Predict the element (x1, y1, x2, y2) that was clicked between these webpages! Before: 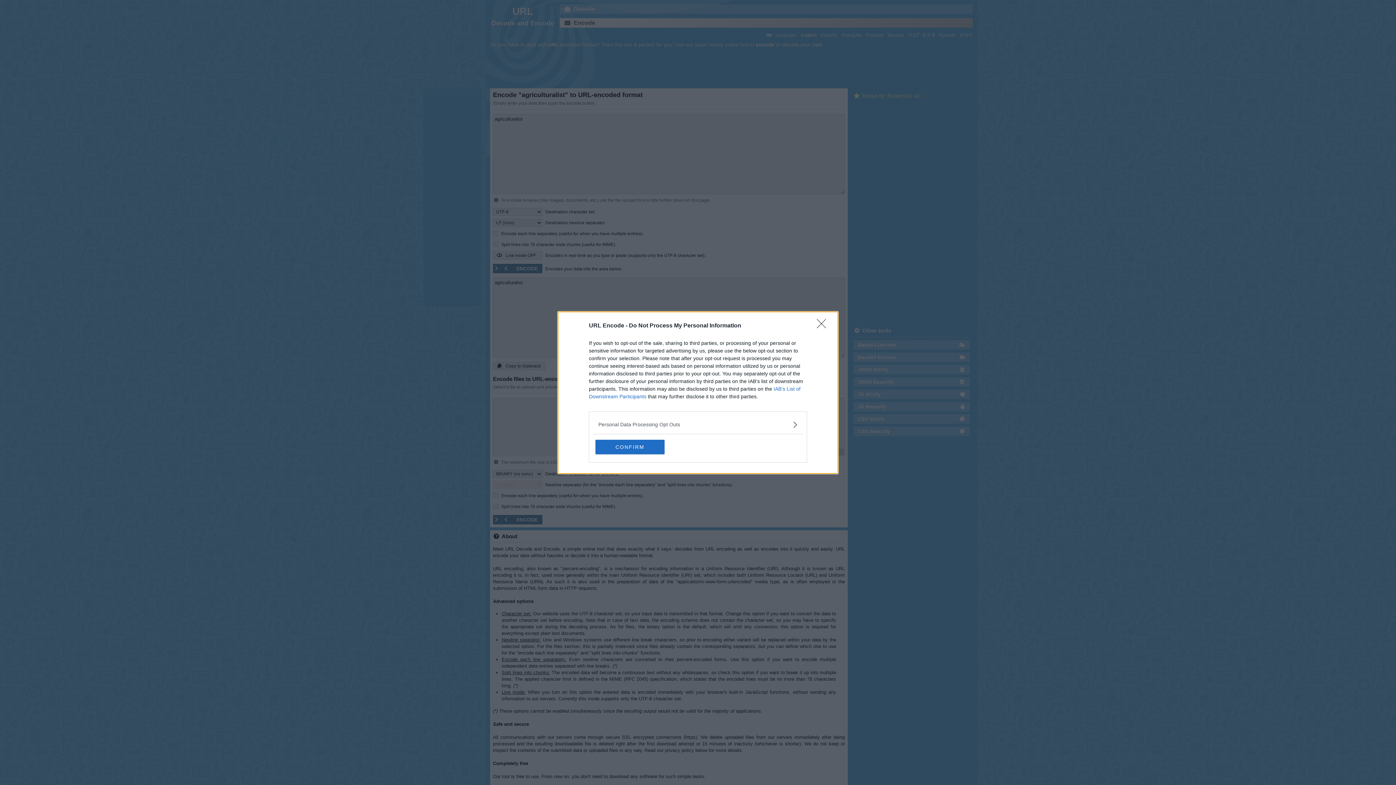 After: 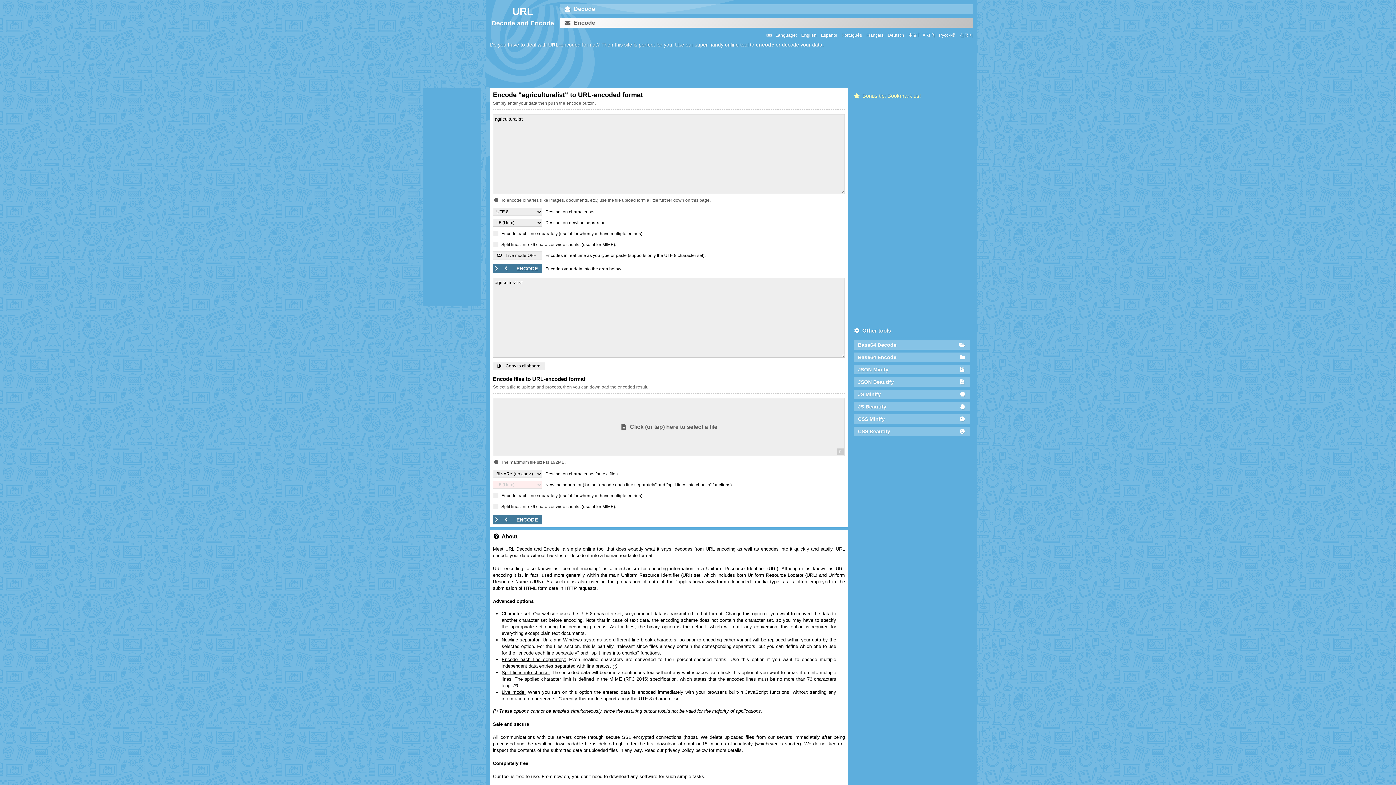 Action: bbox: (817, 319, 830, 332) label: Close